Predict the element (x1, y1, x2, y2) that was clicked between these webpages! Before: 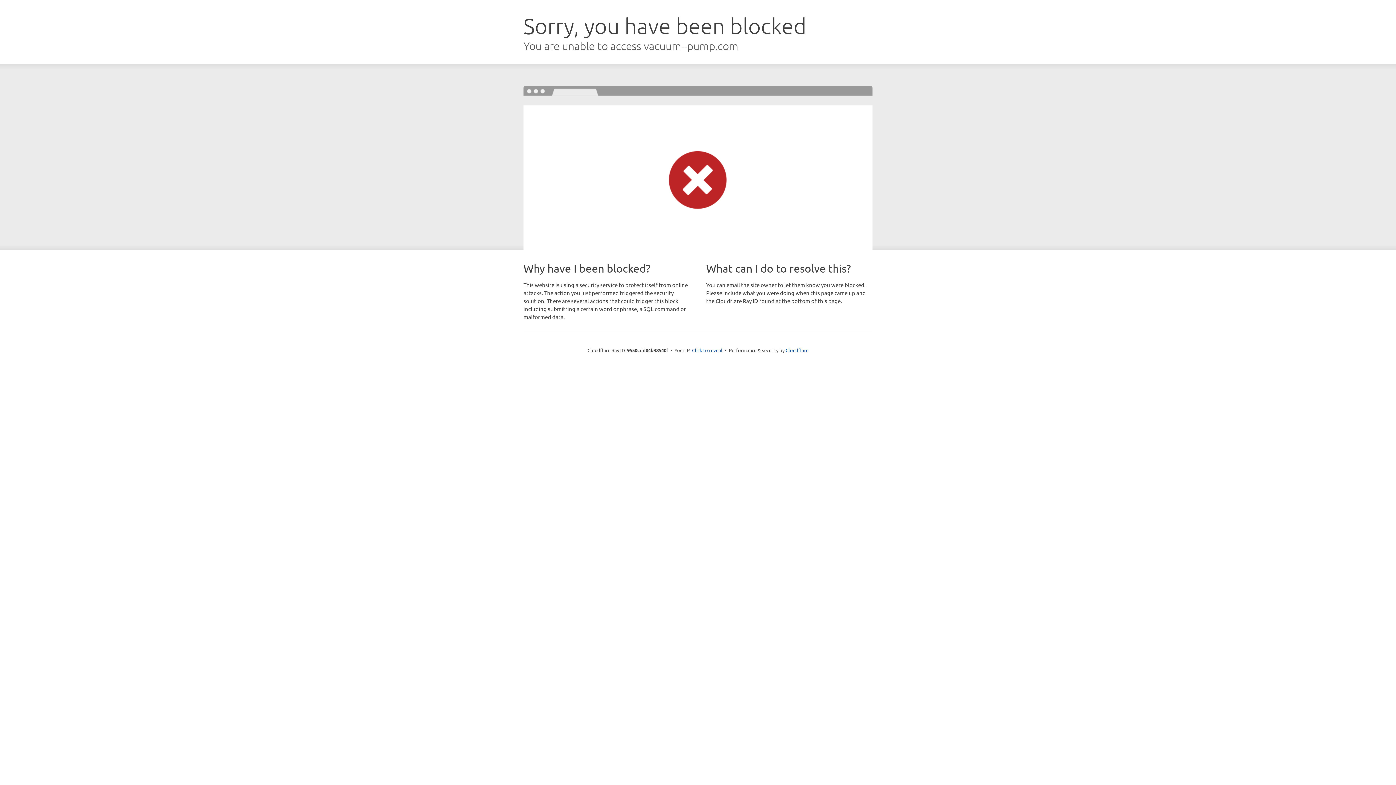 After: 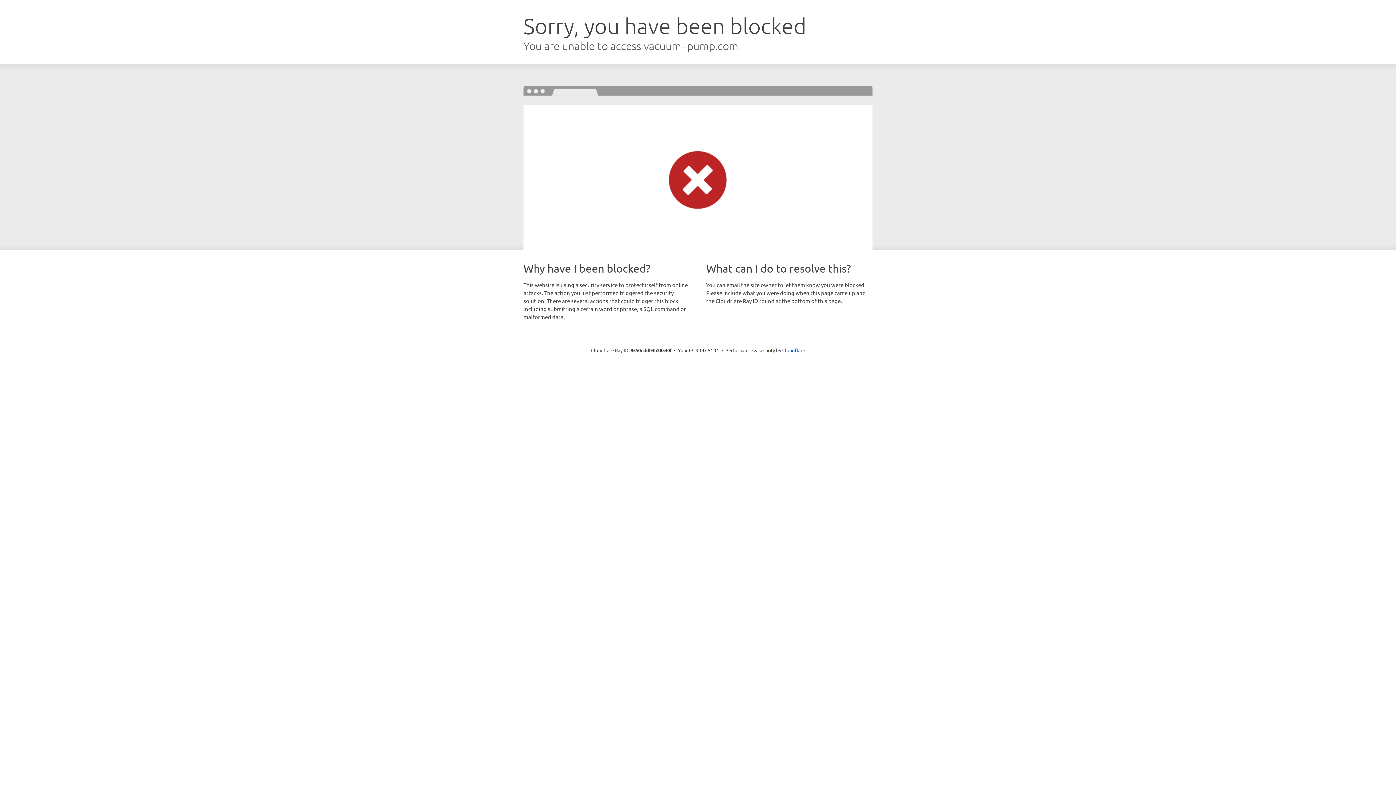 Action: label: Click to reveal bbox: (692, 346, 722, 353)